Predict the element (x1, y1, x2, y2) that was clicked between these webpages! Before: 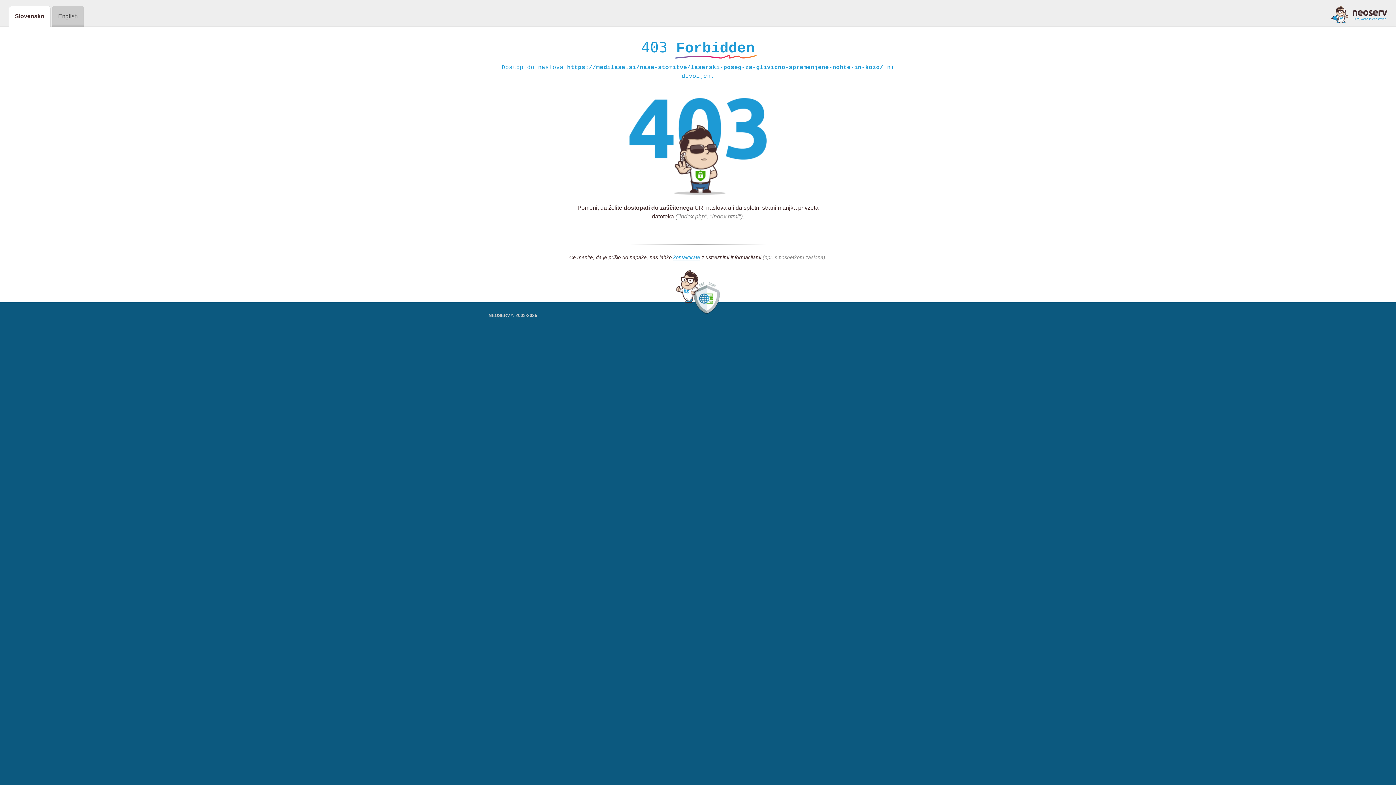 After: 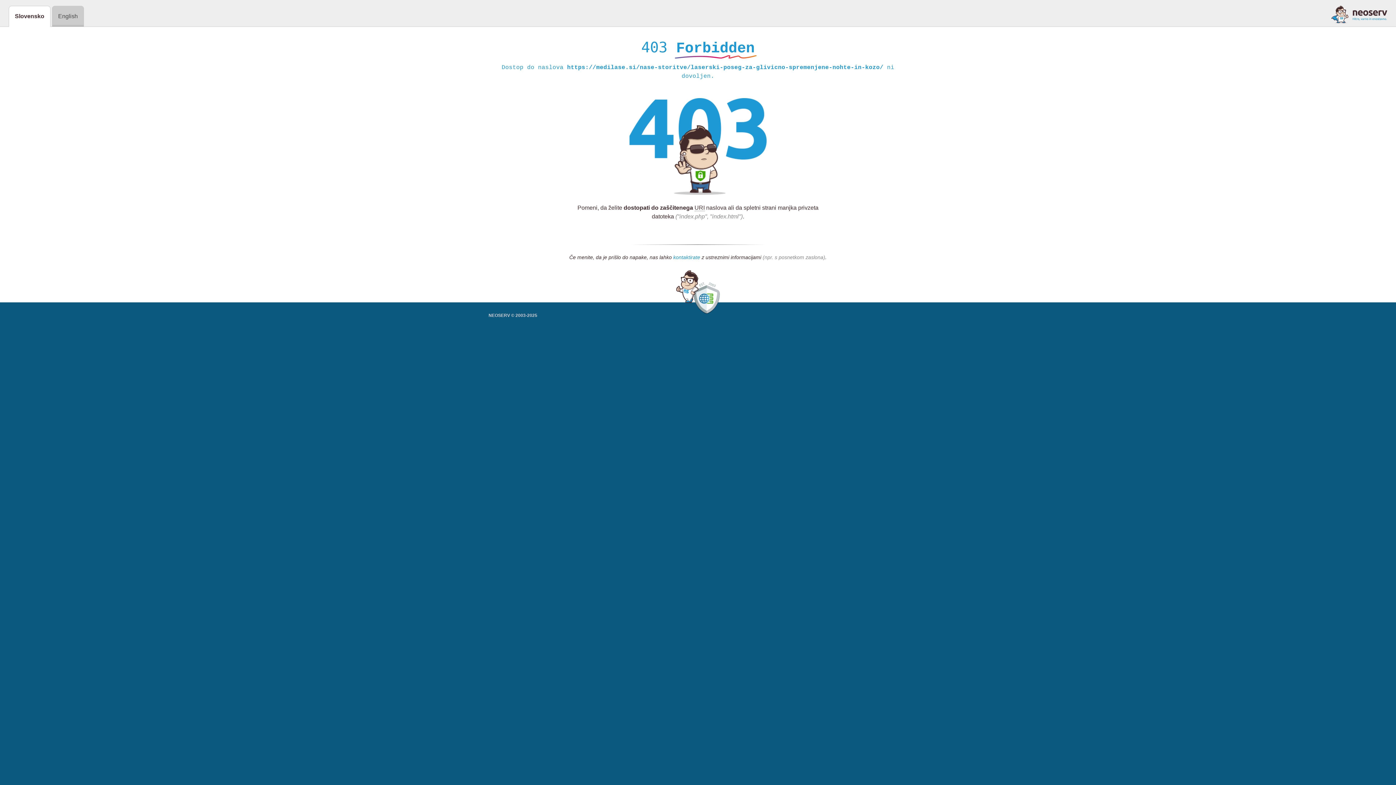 Action: label: kontaktirate bbox: (673, 254, 700, 261)